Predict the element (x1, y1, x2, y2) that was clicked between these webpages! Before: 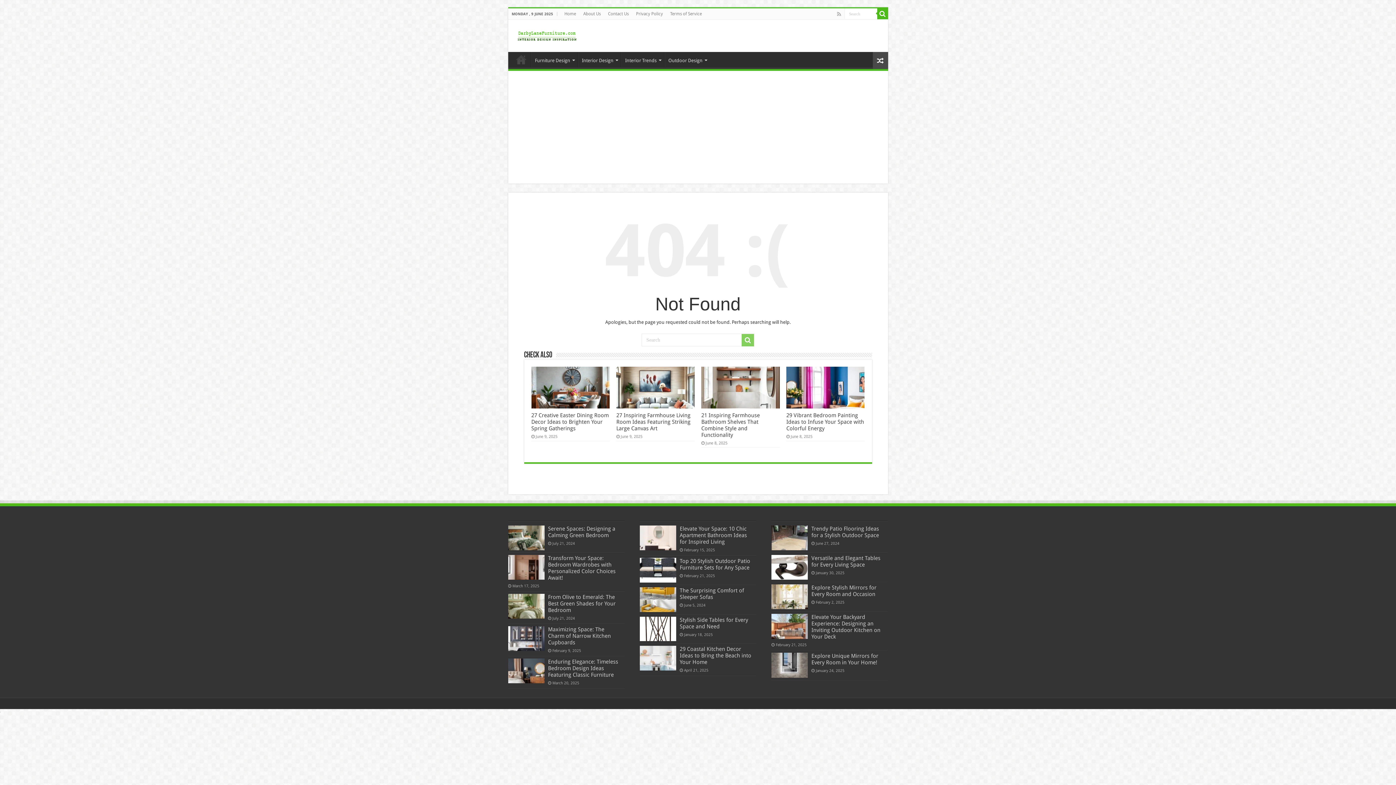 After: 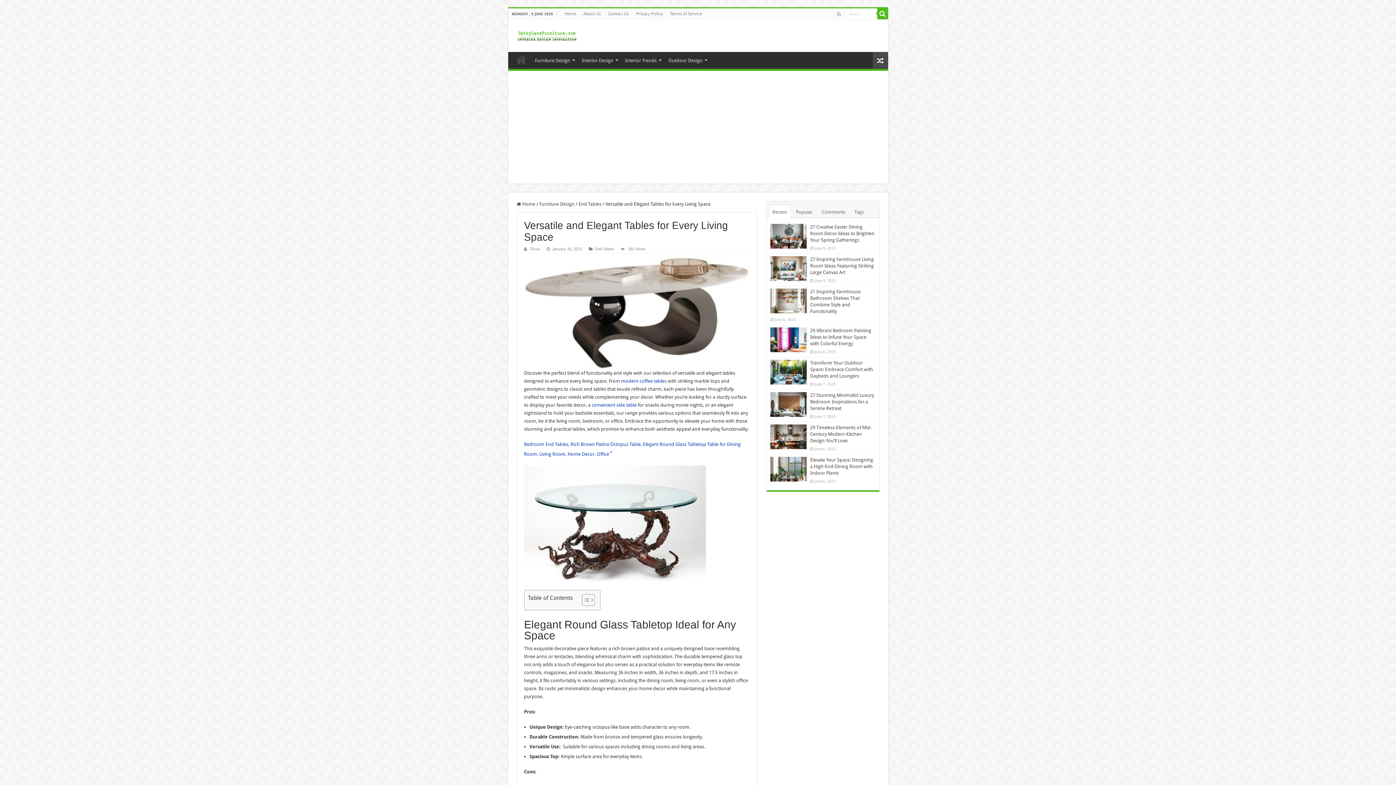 Action: label: Versatile and Elegant Tables for Every Living Space bbox: (811, 555, 880, 568)